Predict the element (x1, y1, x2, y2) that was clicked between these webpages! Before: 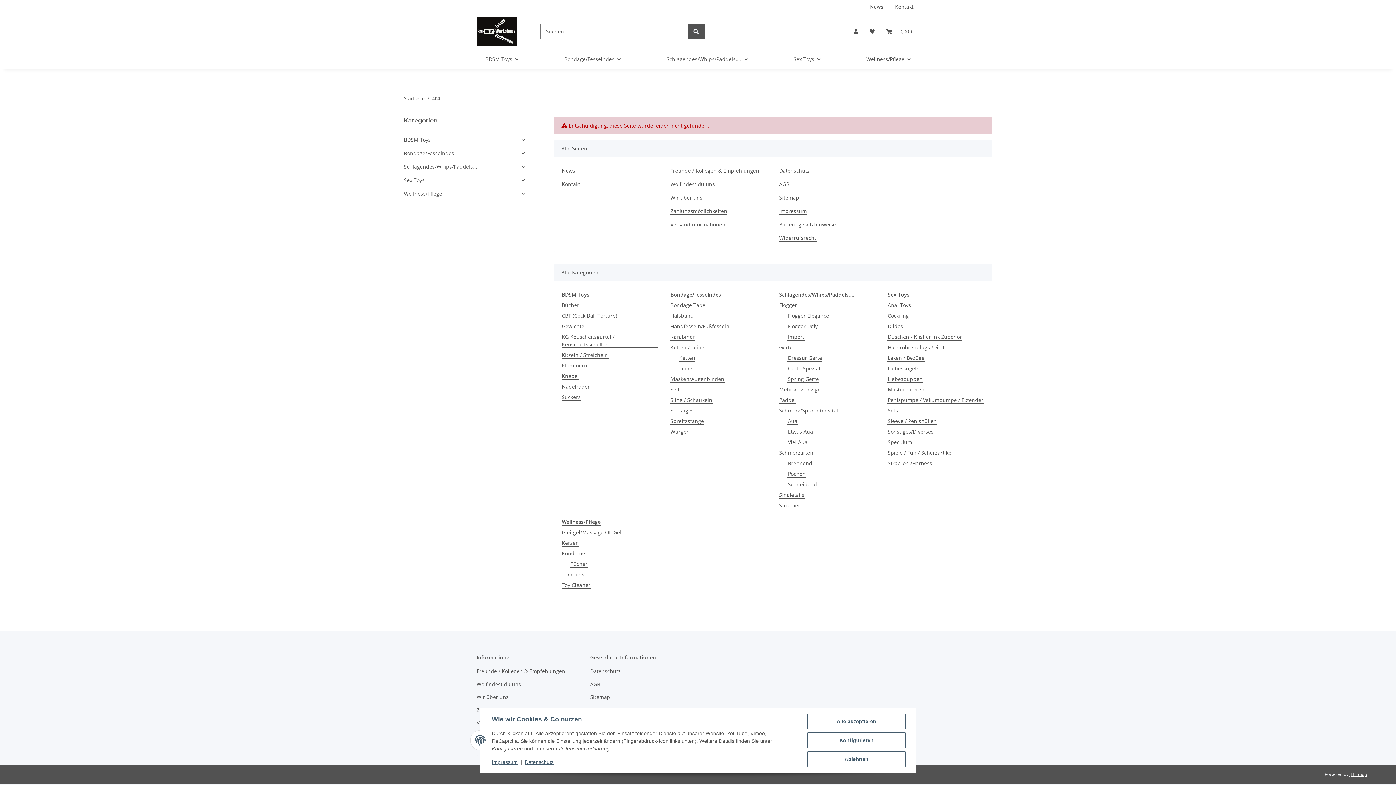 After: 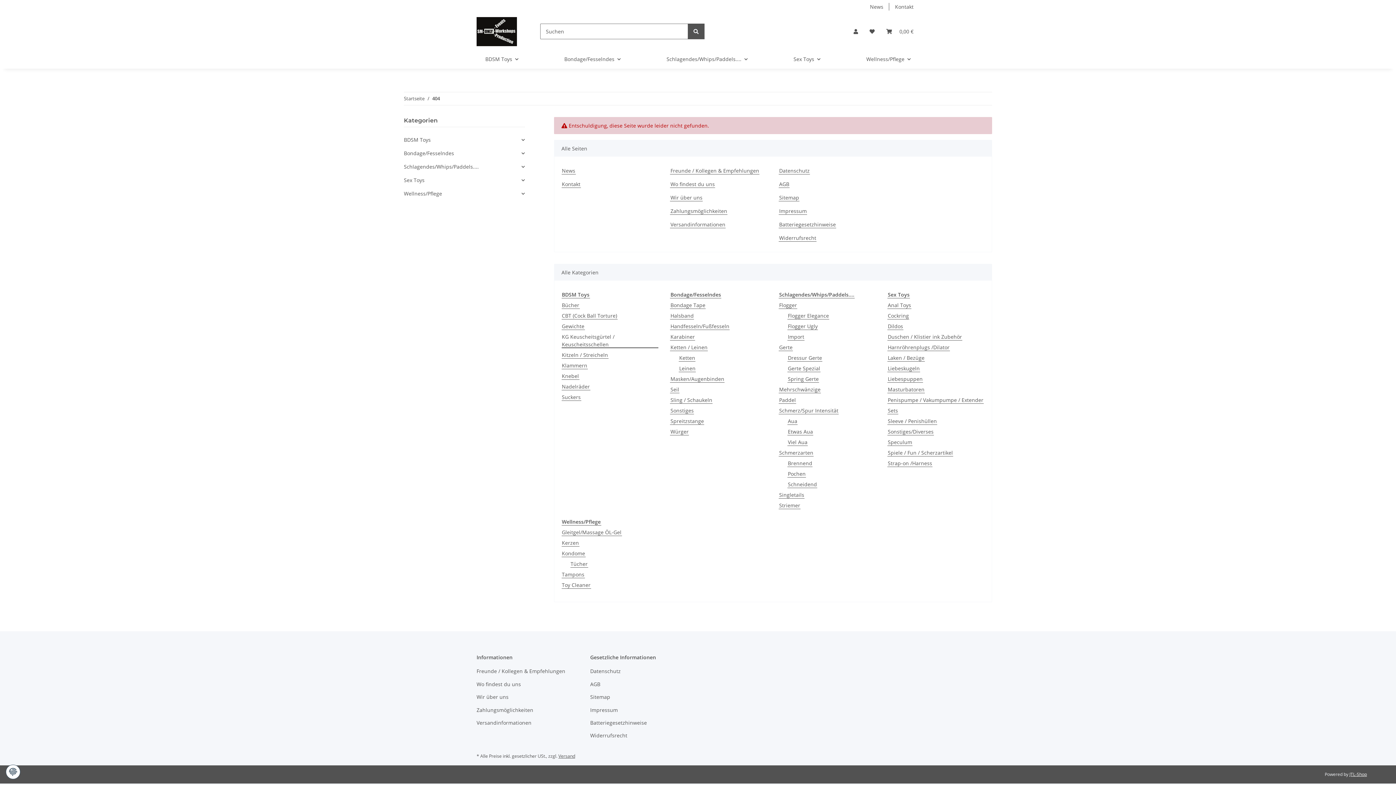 Action: label: Ablehnen bbox: (807, 751, 905, 767)